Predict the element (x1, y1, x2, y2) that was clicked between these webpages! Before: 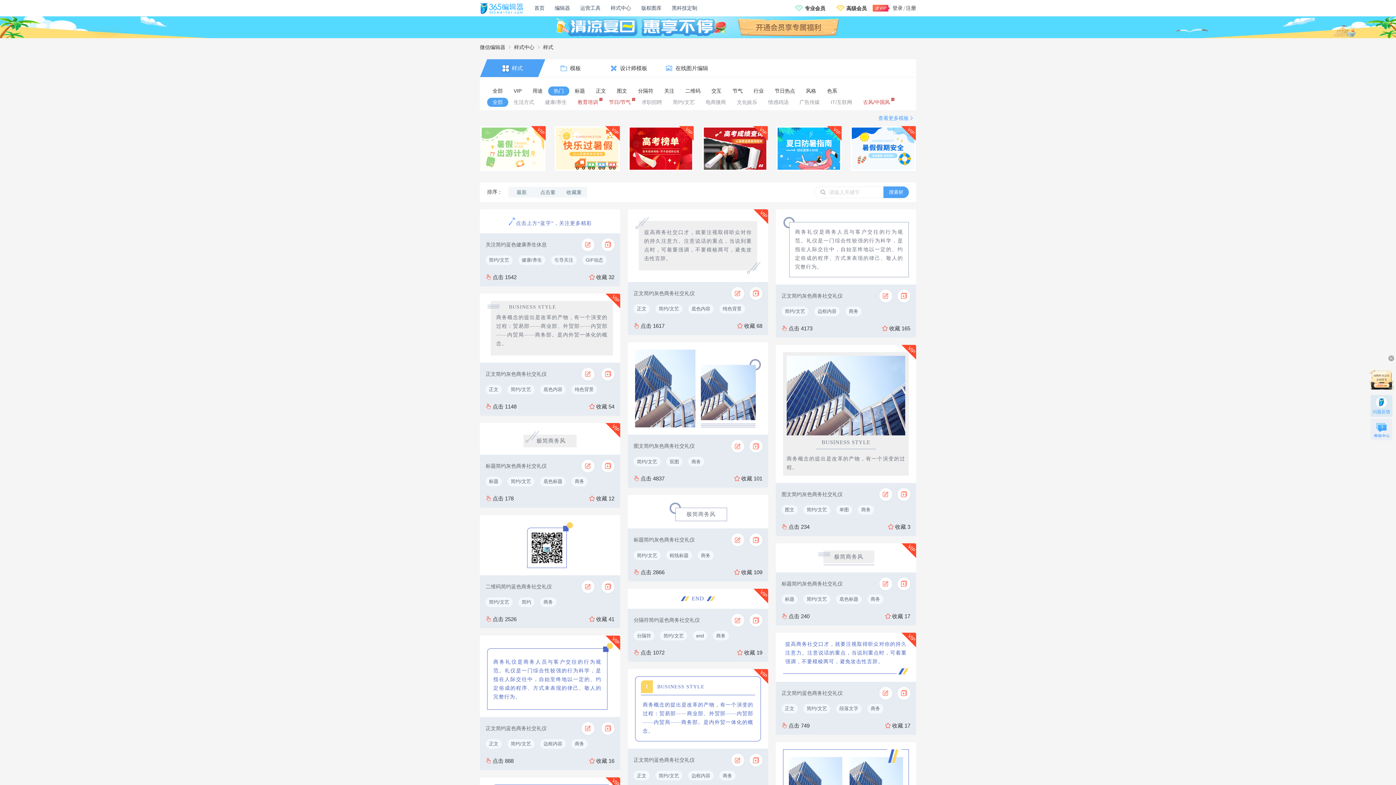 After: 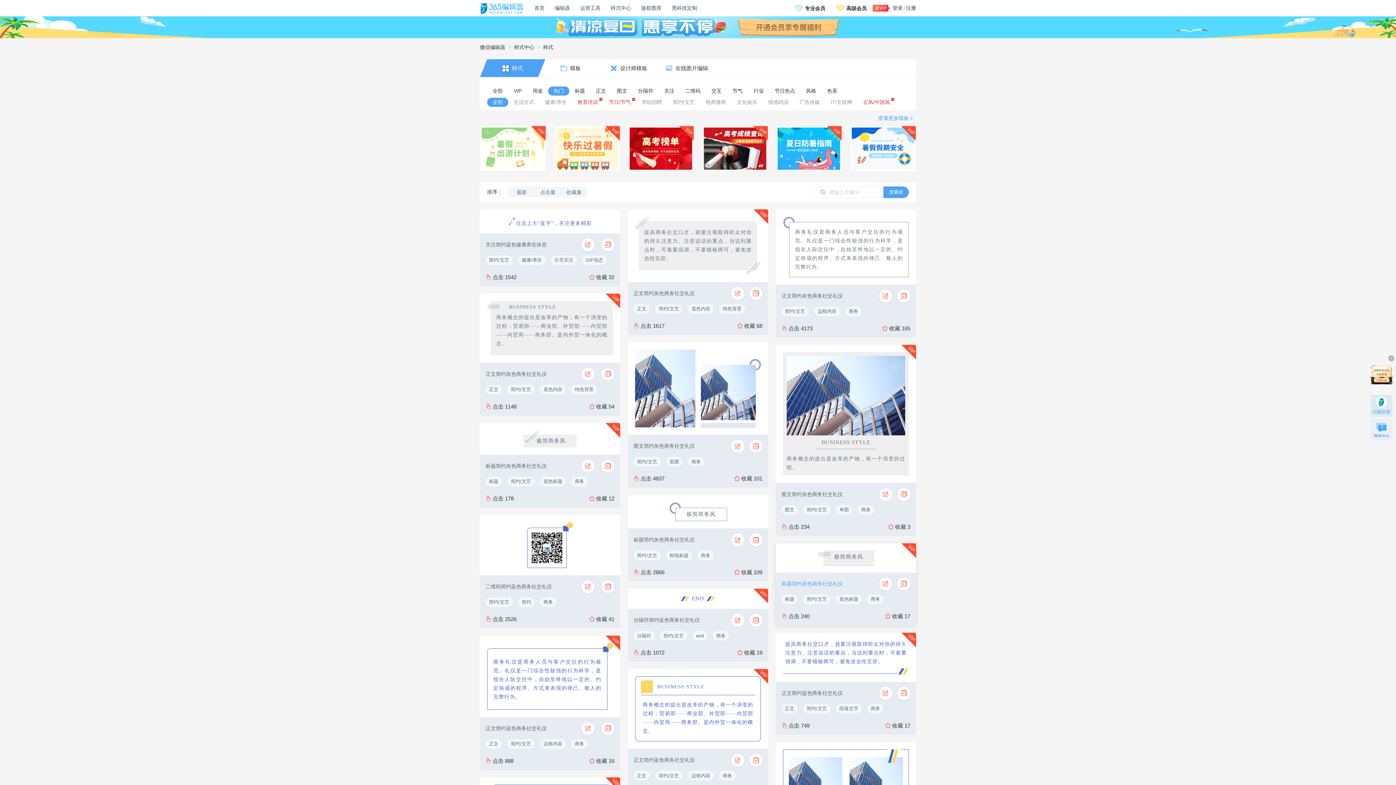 Action: label: 标题简约灰色商务社交礼仪 bbox: (781, 580, 871, 587)